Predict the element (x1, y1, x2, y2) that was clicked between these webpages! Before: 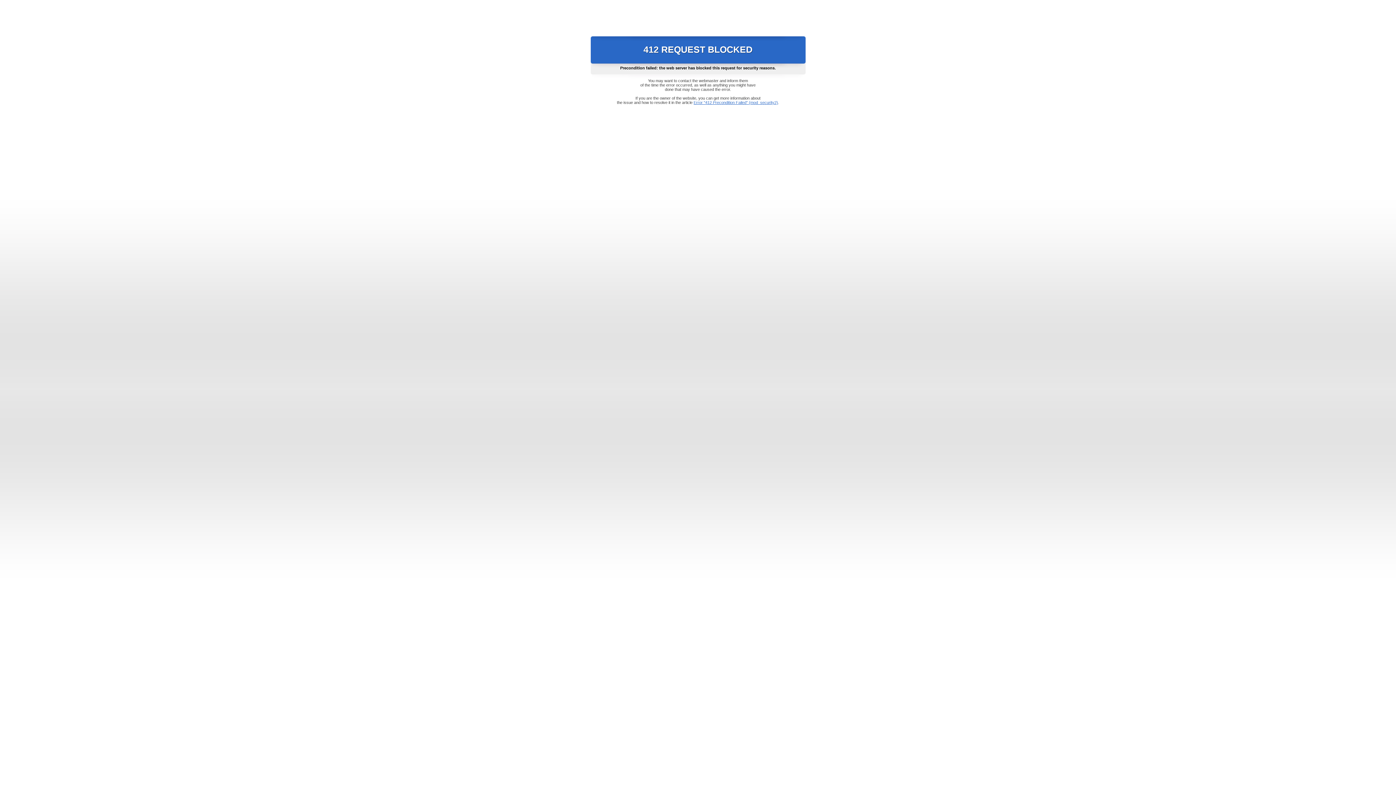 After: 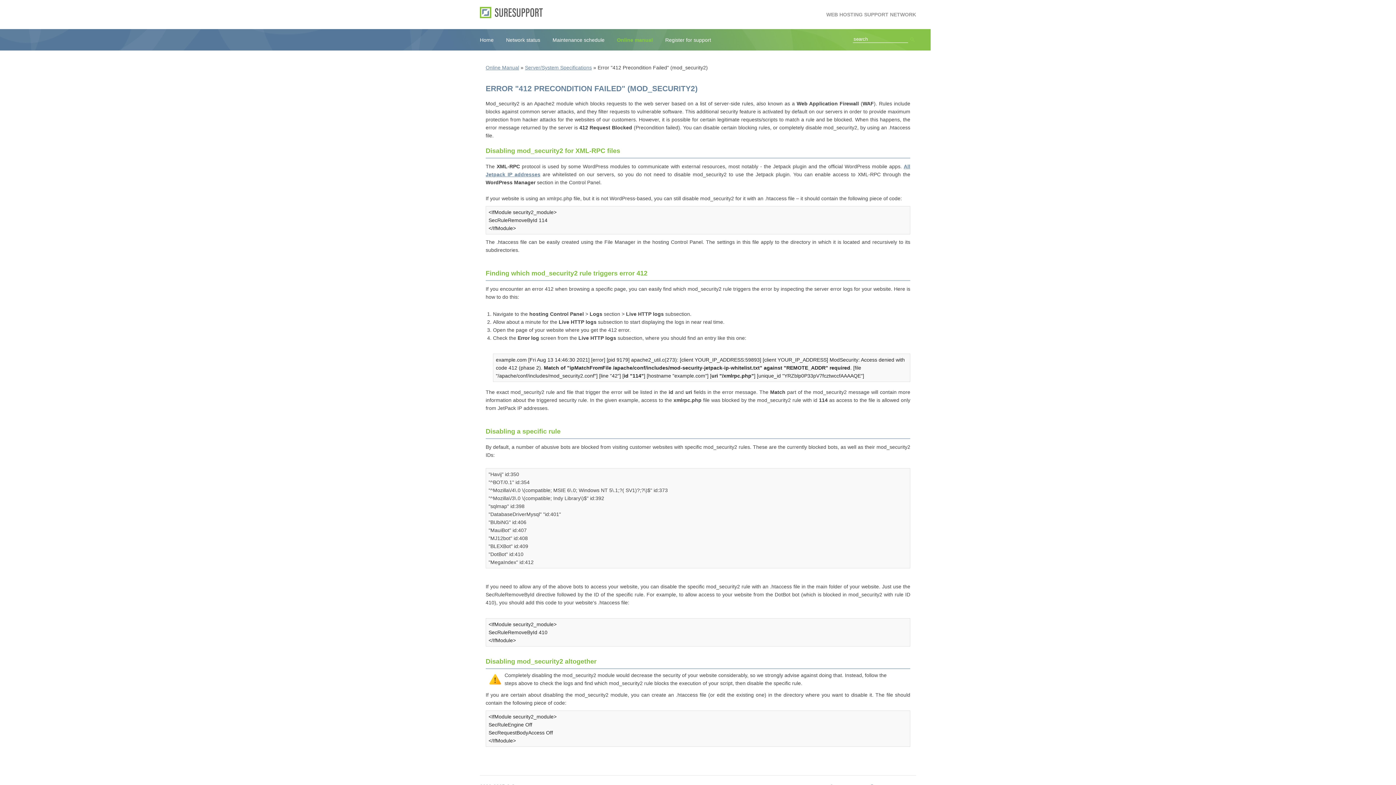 Action: label: Error "412 Precondition Failed" (mod_security2) bbox: (693, 100, 778, 104)